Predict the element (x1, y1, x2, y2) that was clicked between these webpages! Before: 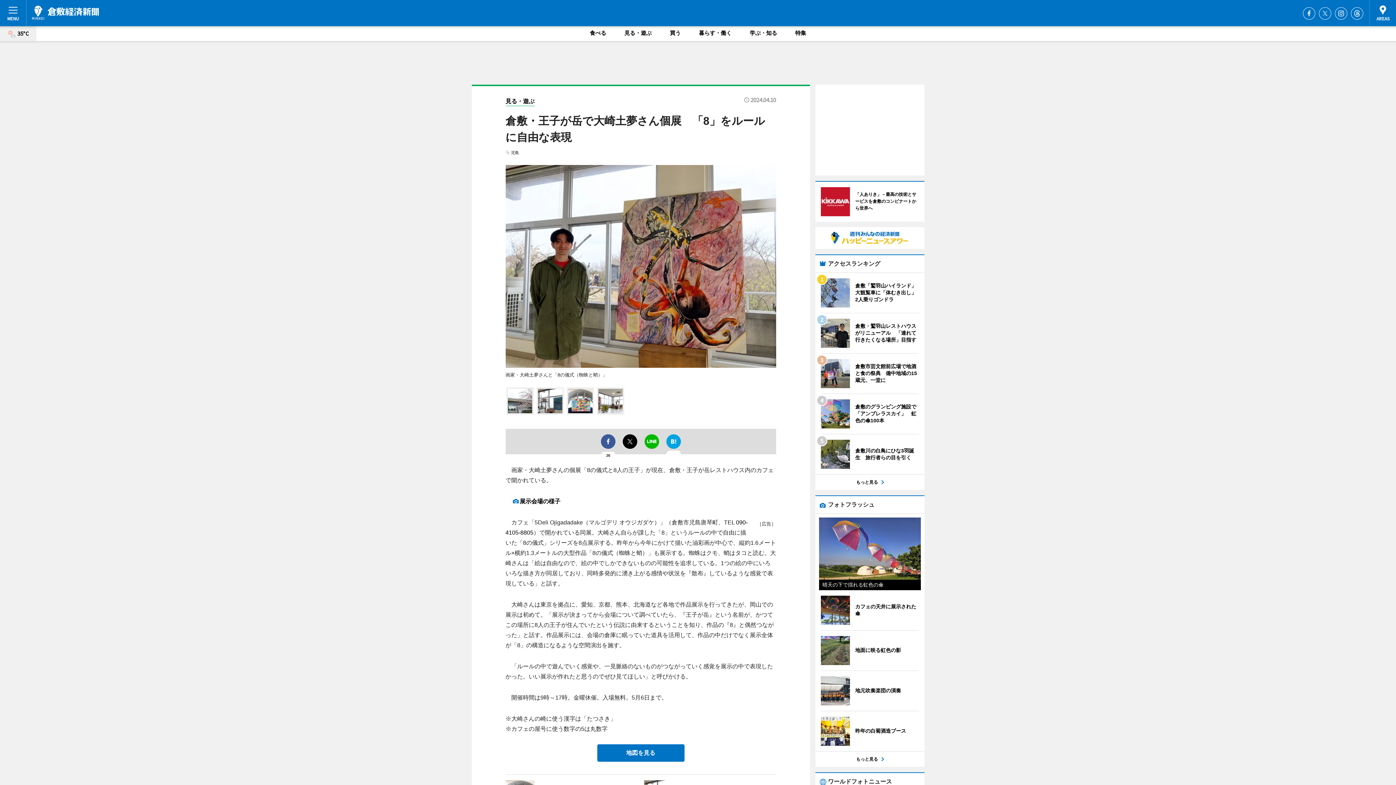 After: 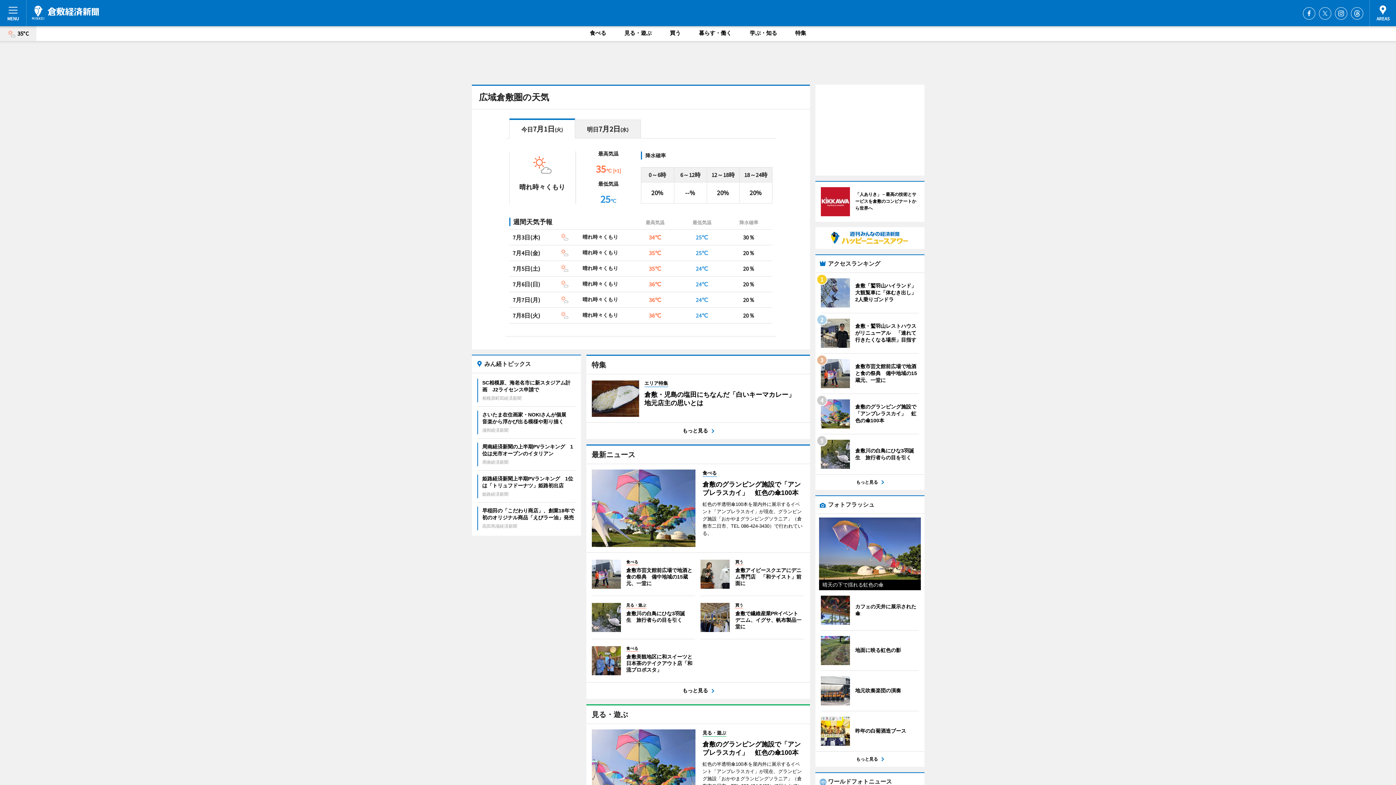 Action: label: 35°C bbox: (0, 26, 36, 41)